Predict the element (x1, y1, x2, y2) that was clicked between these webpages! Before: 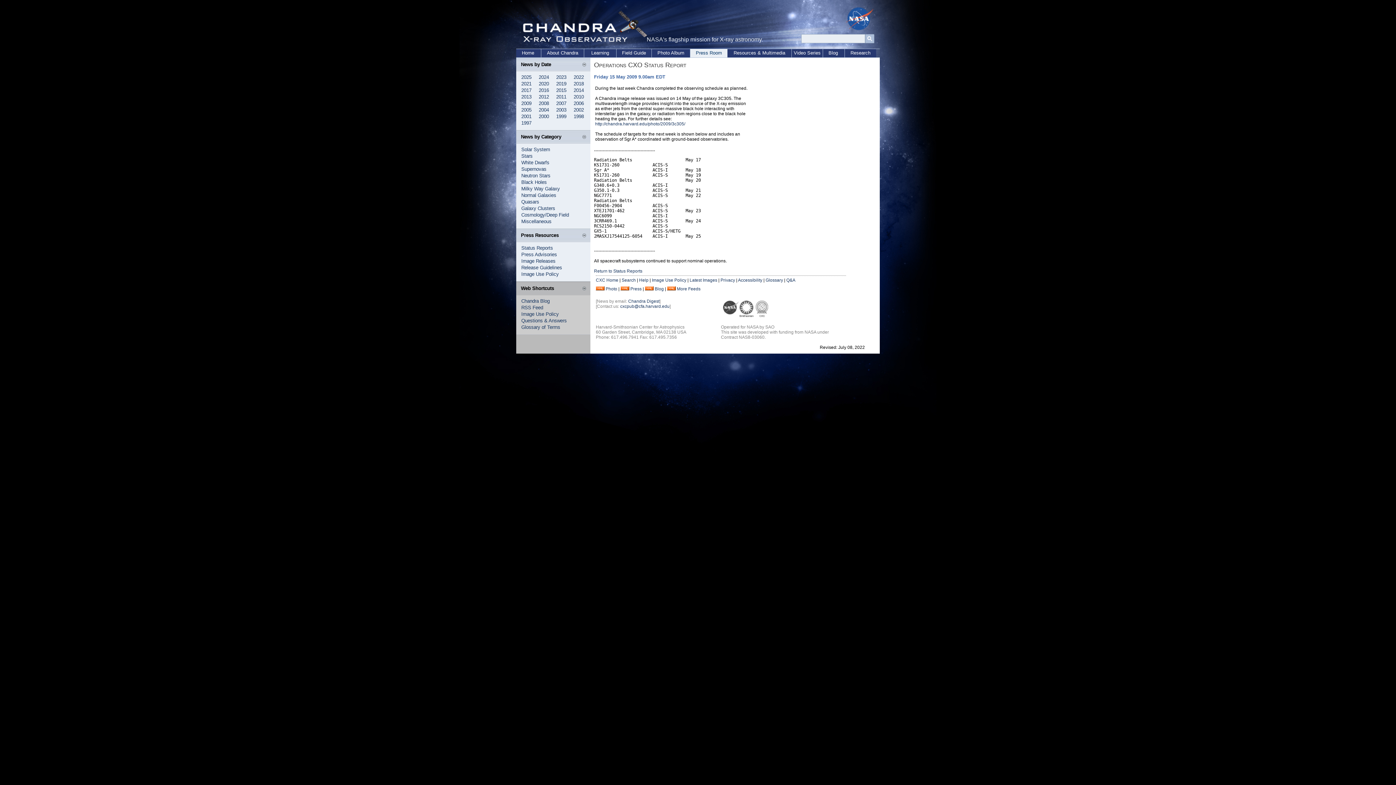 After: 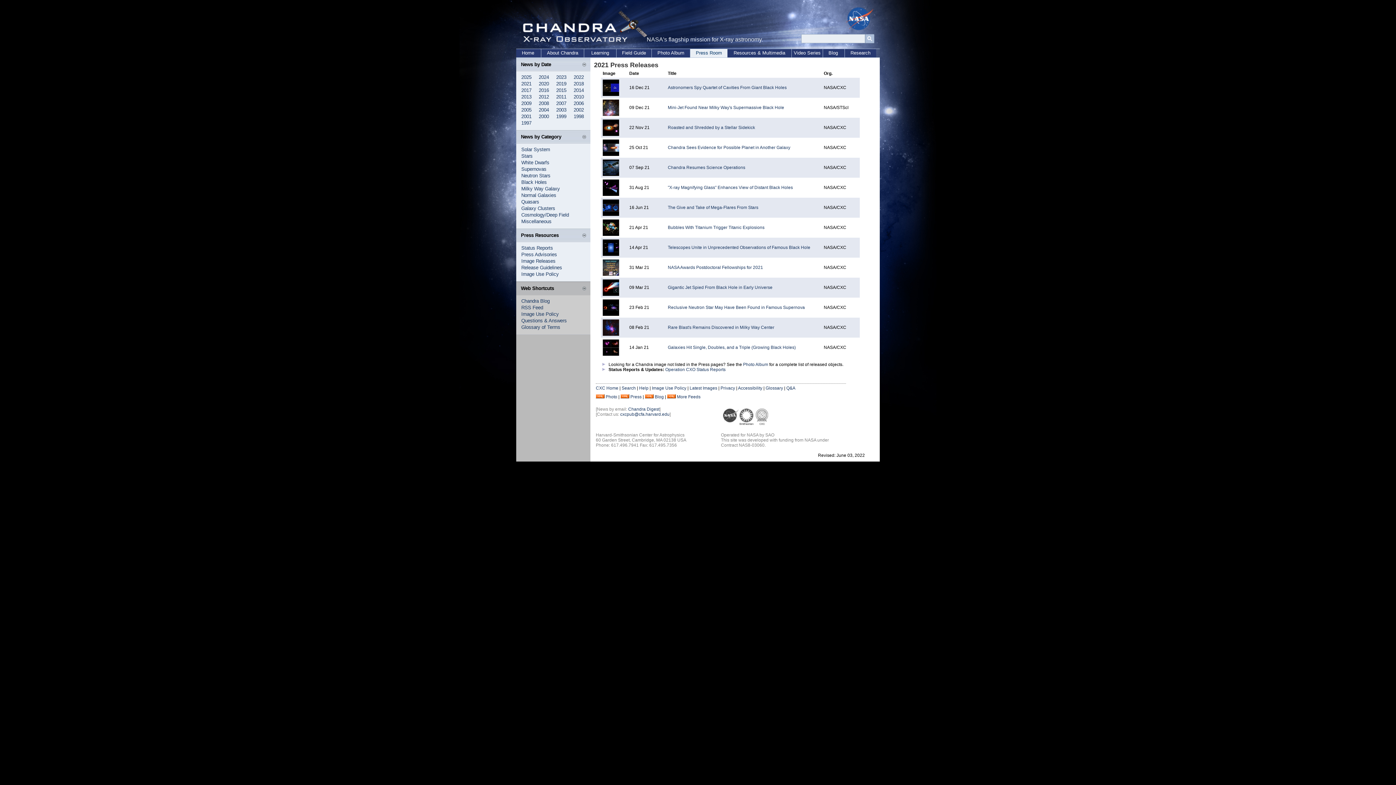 Action: bbox: (521, 81, 531, 86) label: 2021